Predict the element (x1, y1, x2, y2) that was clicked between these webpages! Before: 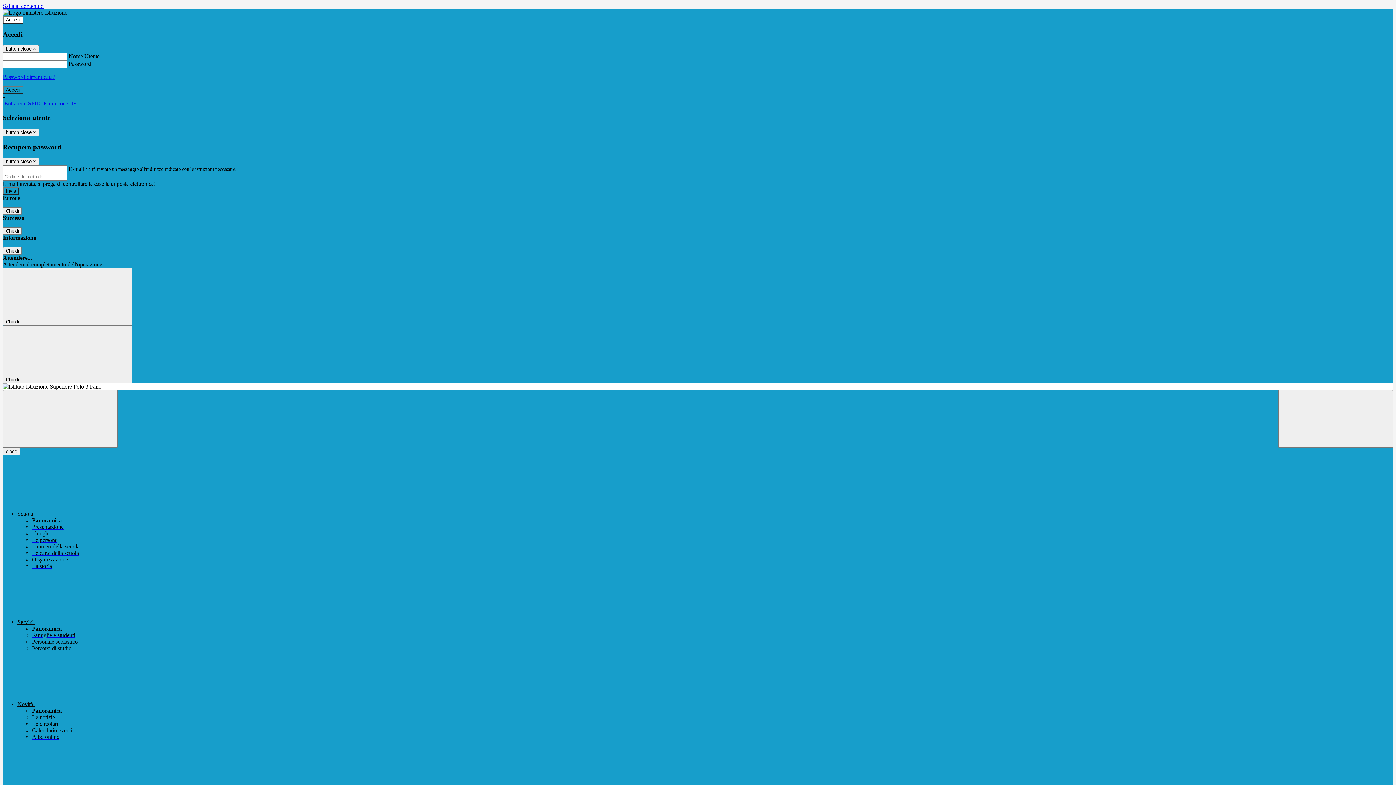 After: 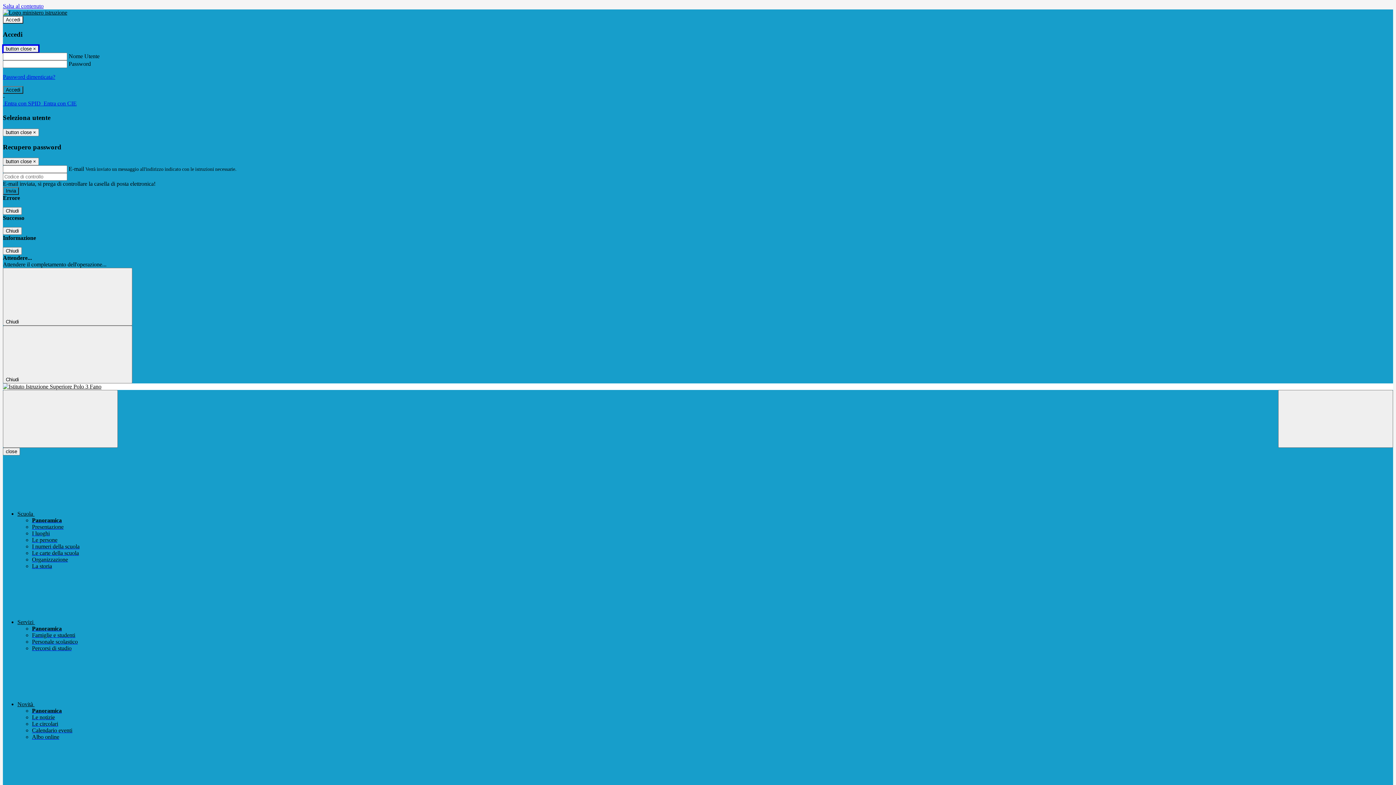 Action: bbox: (2, 45, 38, 52) label: Close